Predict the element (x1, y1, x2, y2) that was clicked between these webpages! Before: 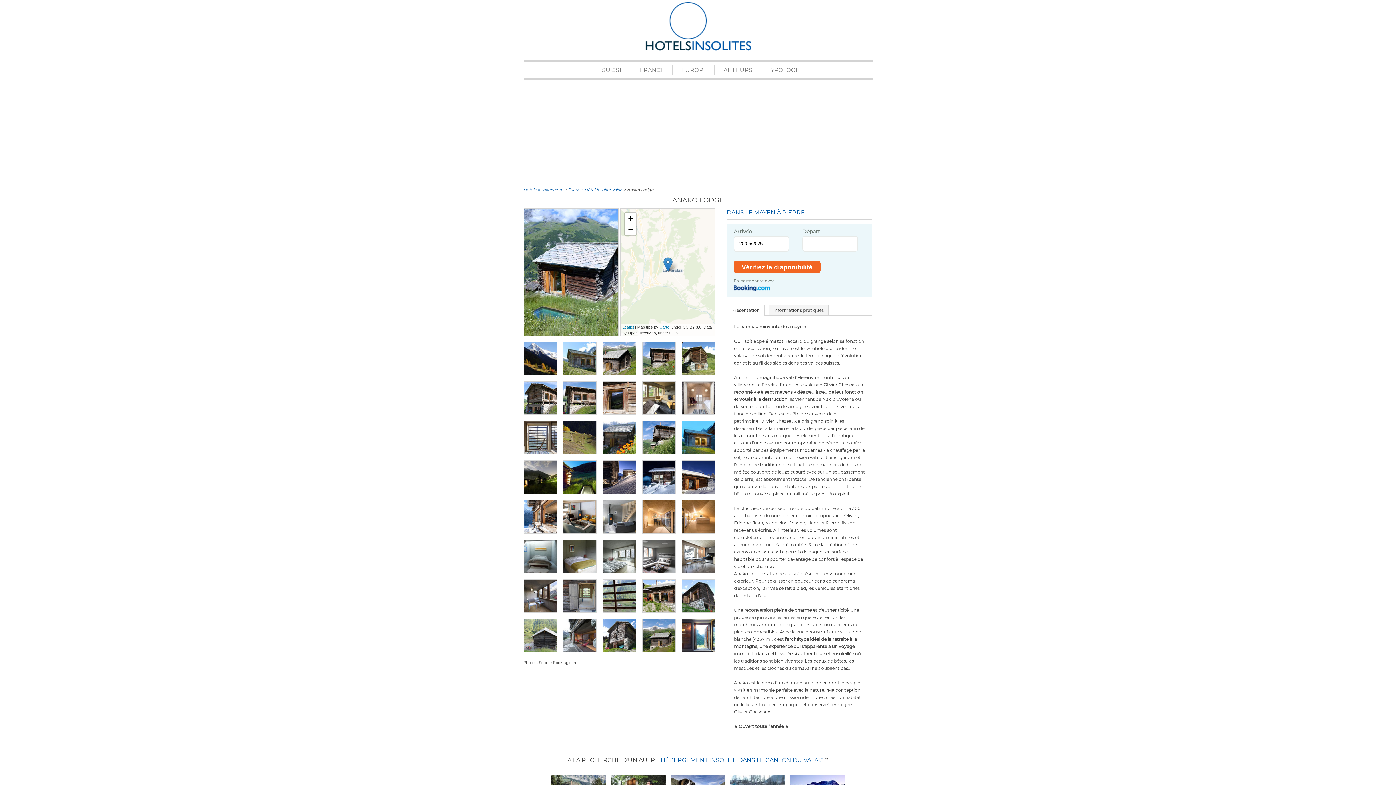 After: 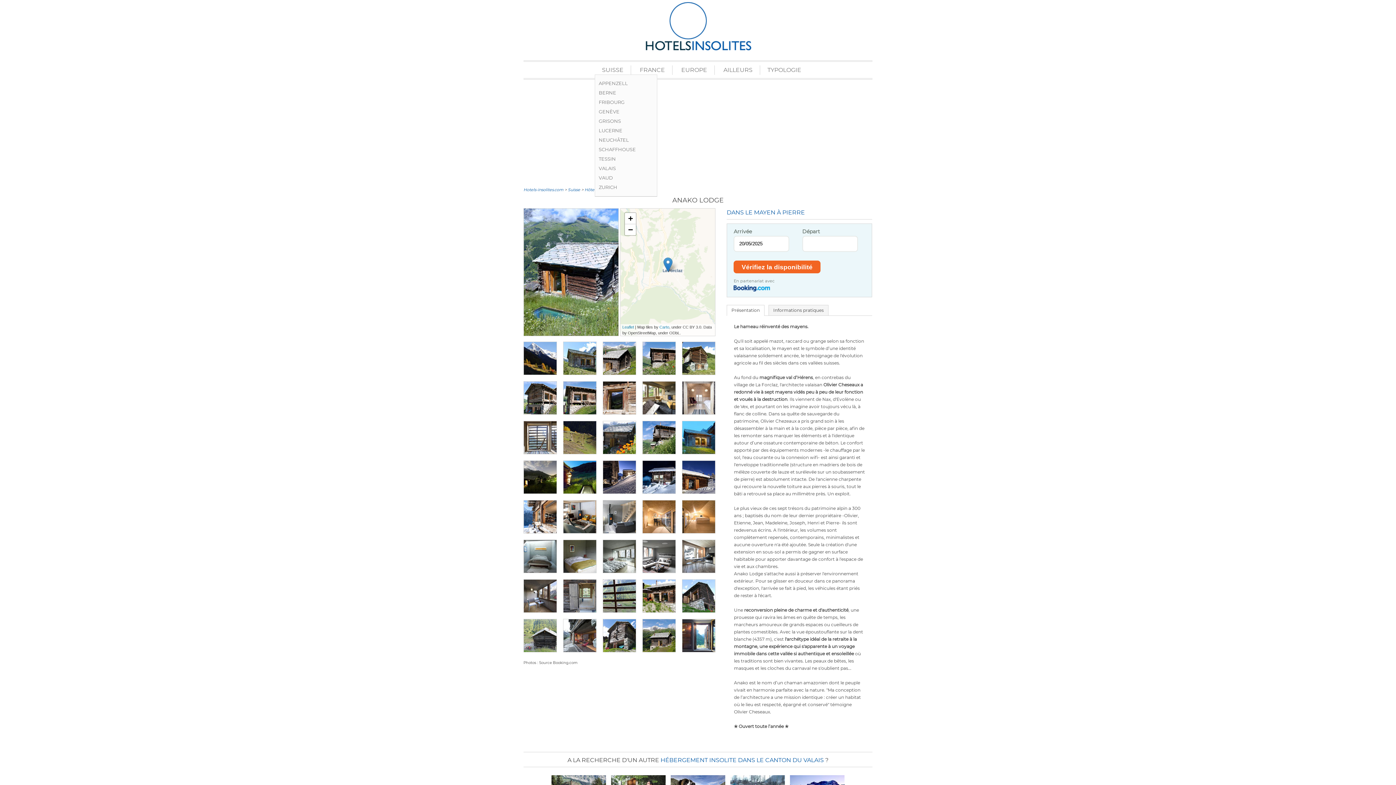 Action: label: SUISSE bbox: (602, 65, 623, 74)